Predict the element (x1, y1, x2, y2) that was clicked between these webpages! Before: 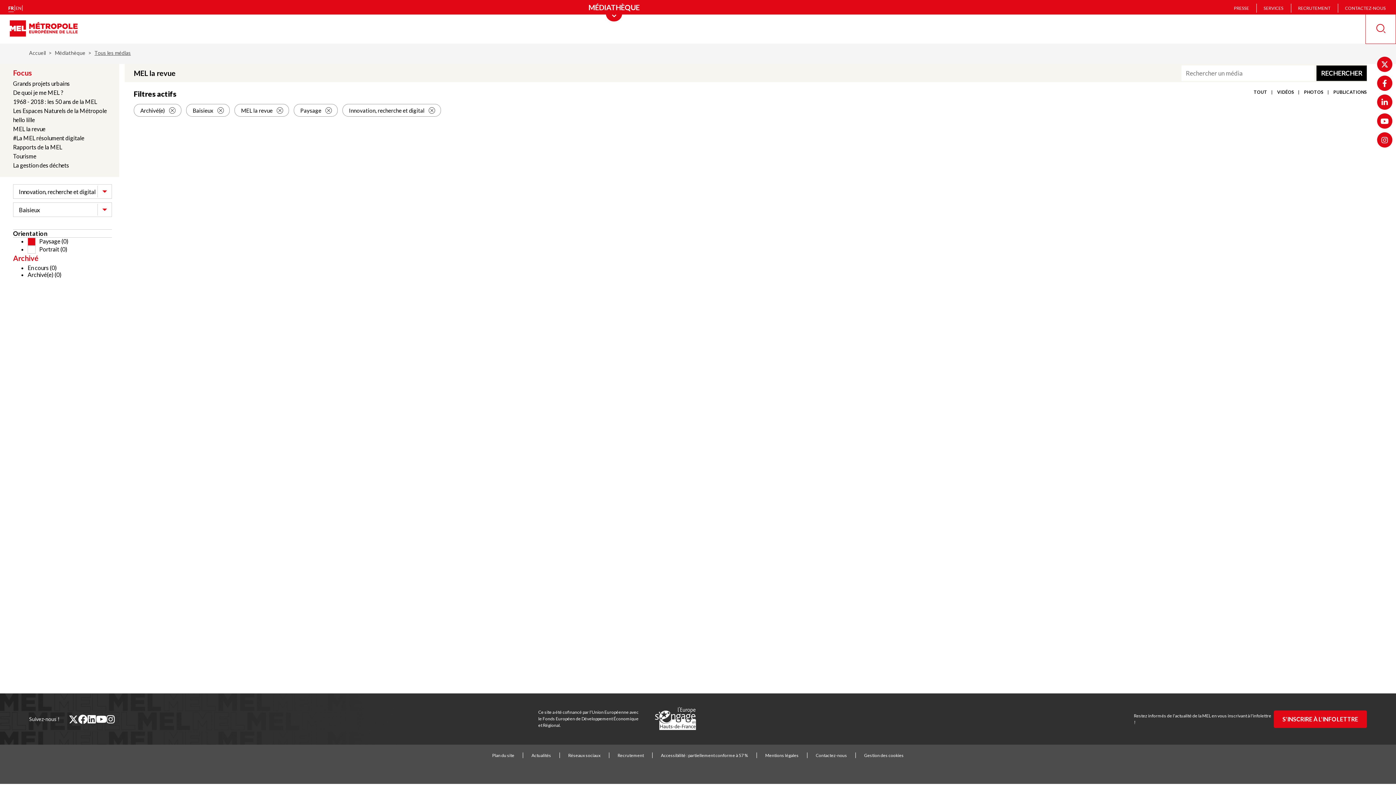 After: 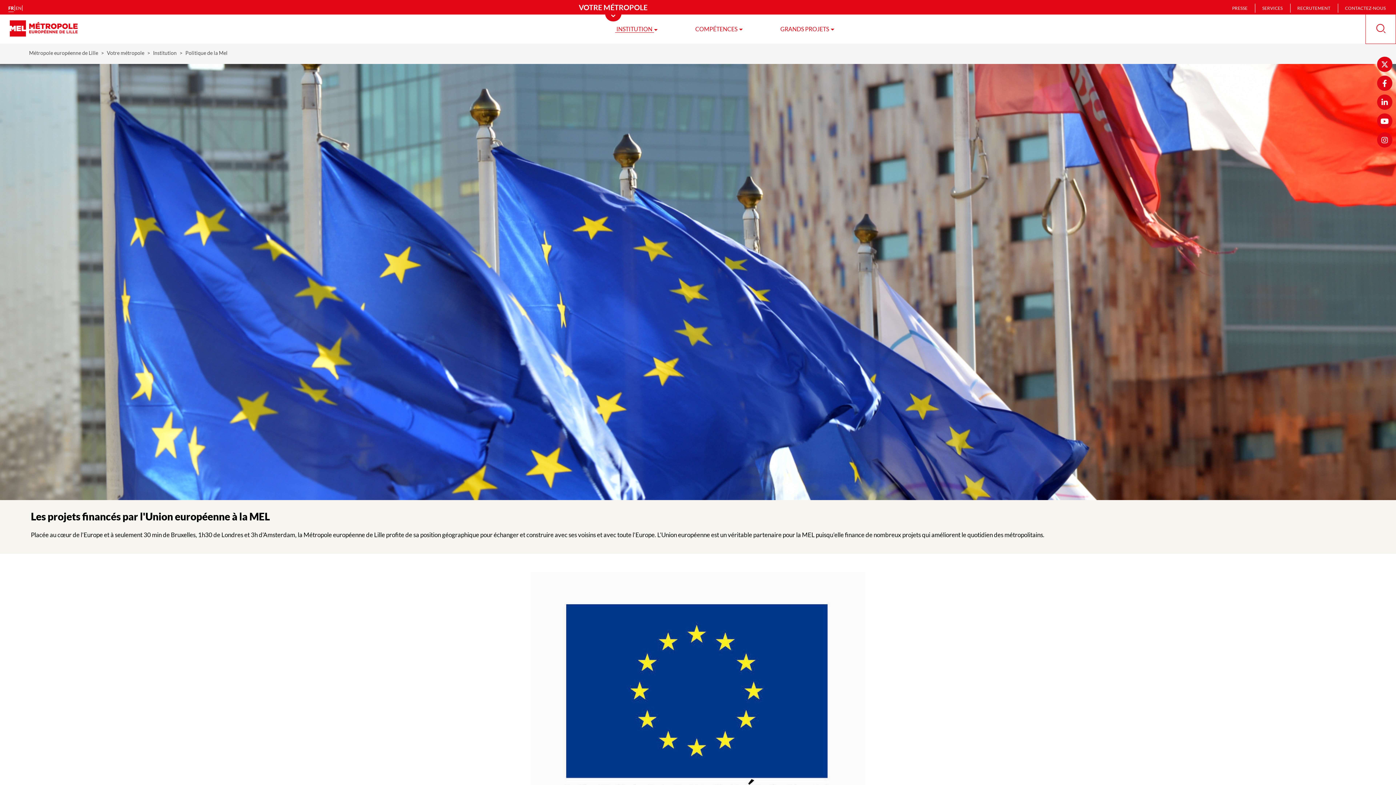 Action: bbox: (652, 702, 698, 736)